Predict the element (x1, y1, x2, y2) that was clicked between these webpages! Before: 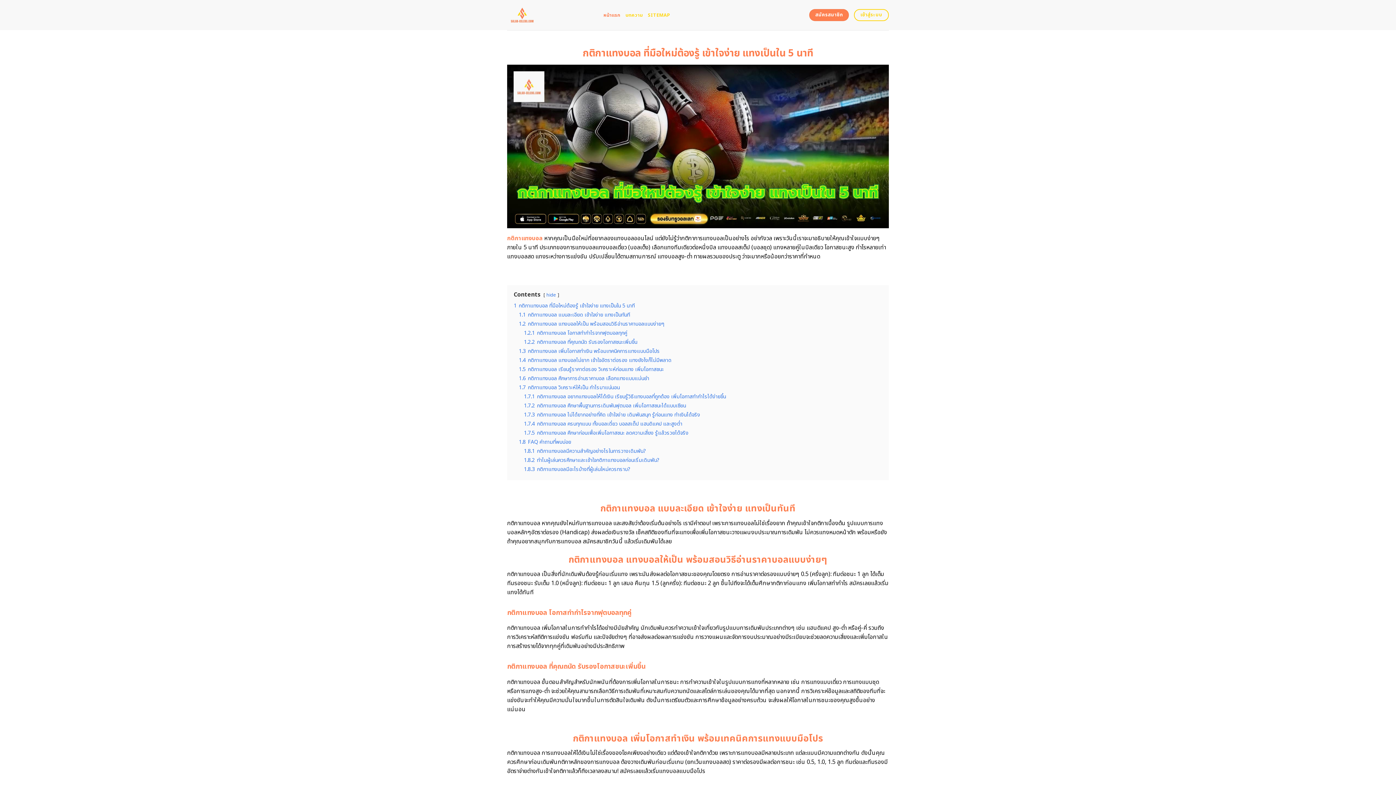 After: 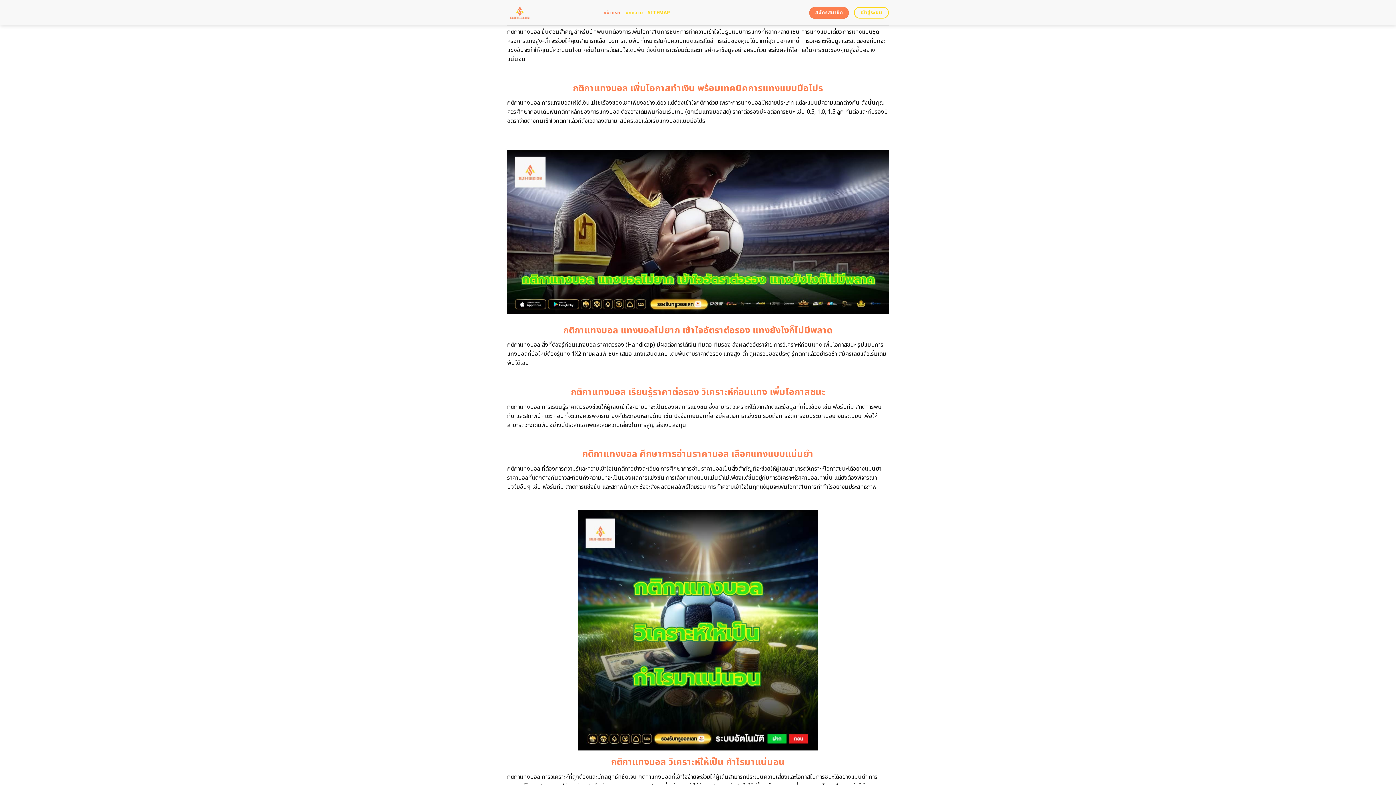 Action: label: 1.2.2 กติกาแทงบอล ที่คุณถนัด รับรองโอกาสชนะเพิ่มขึ้น bbox: (524, 338, 637, 346)